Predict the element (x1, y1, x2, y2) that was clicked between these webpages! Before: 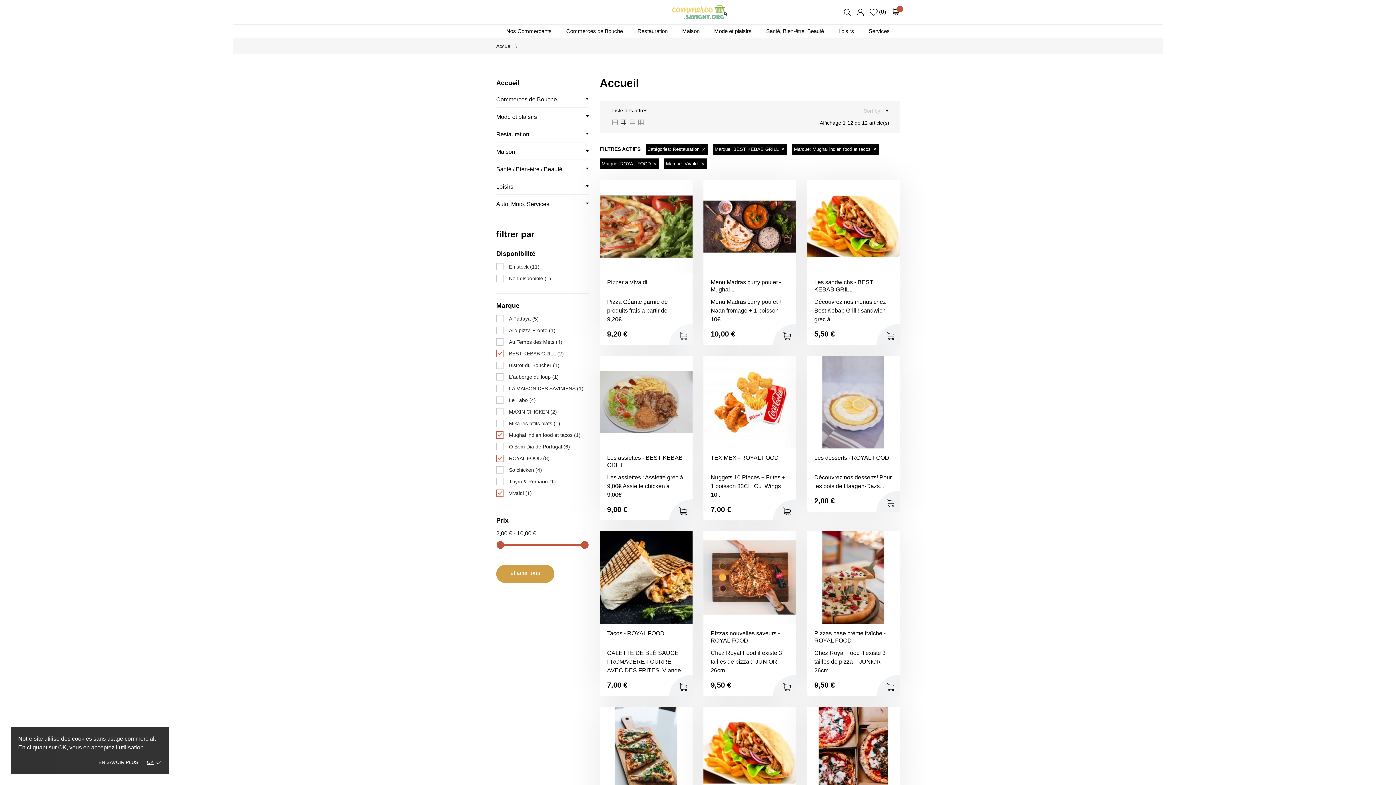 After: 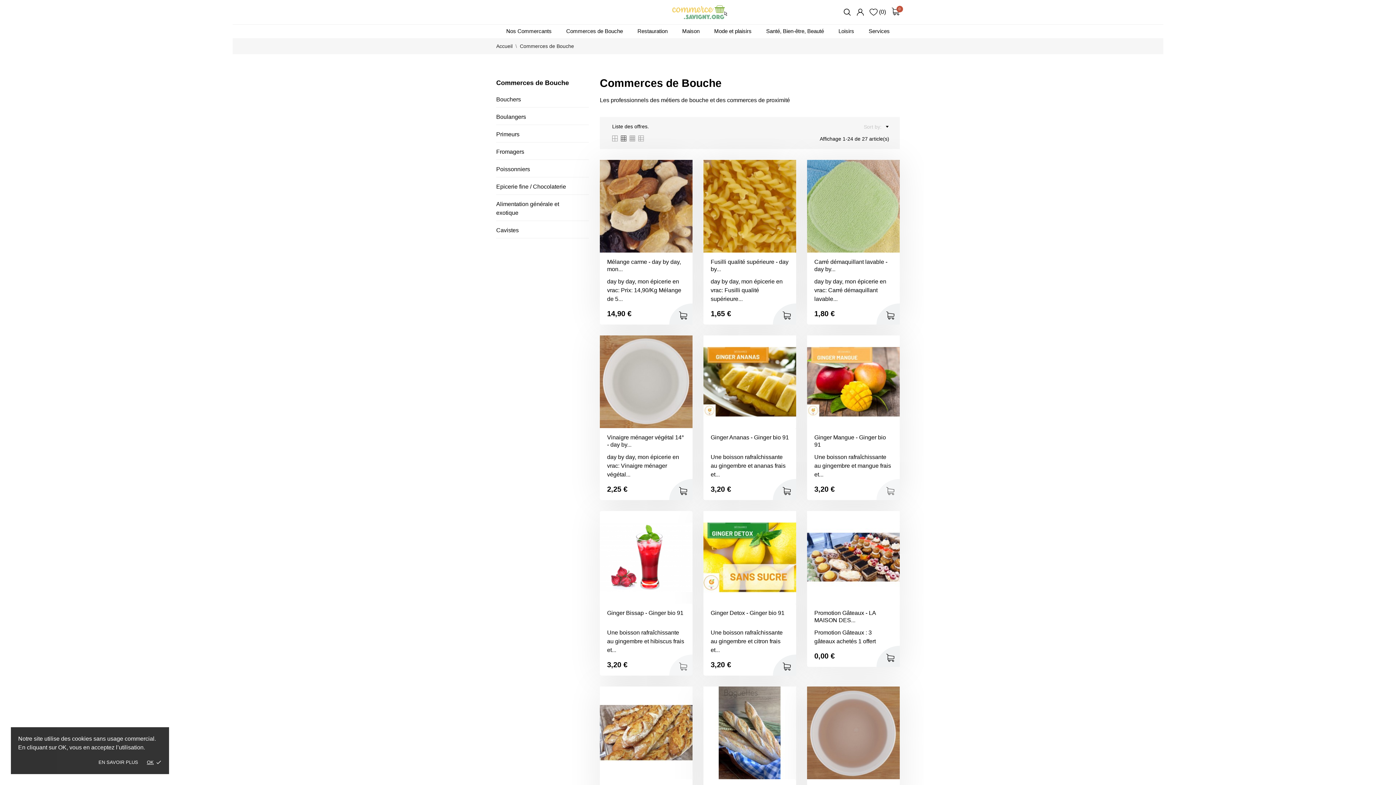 Action: bbox: (496, 92, 572, 107) label: Commerces de Bouche